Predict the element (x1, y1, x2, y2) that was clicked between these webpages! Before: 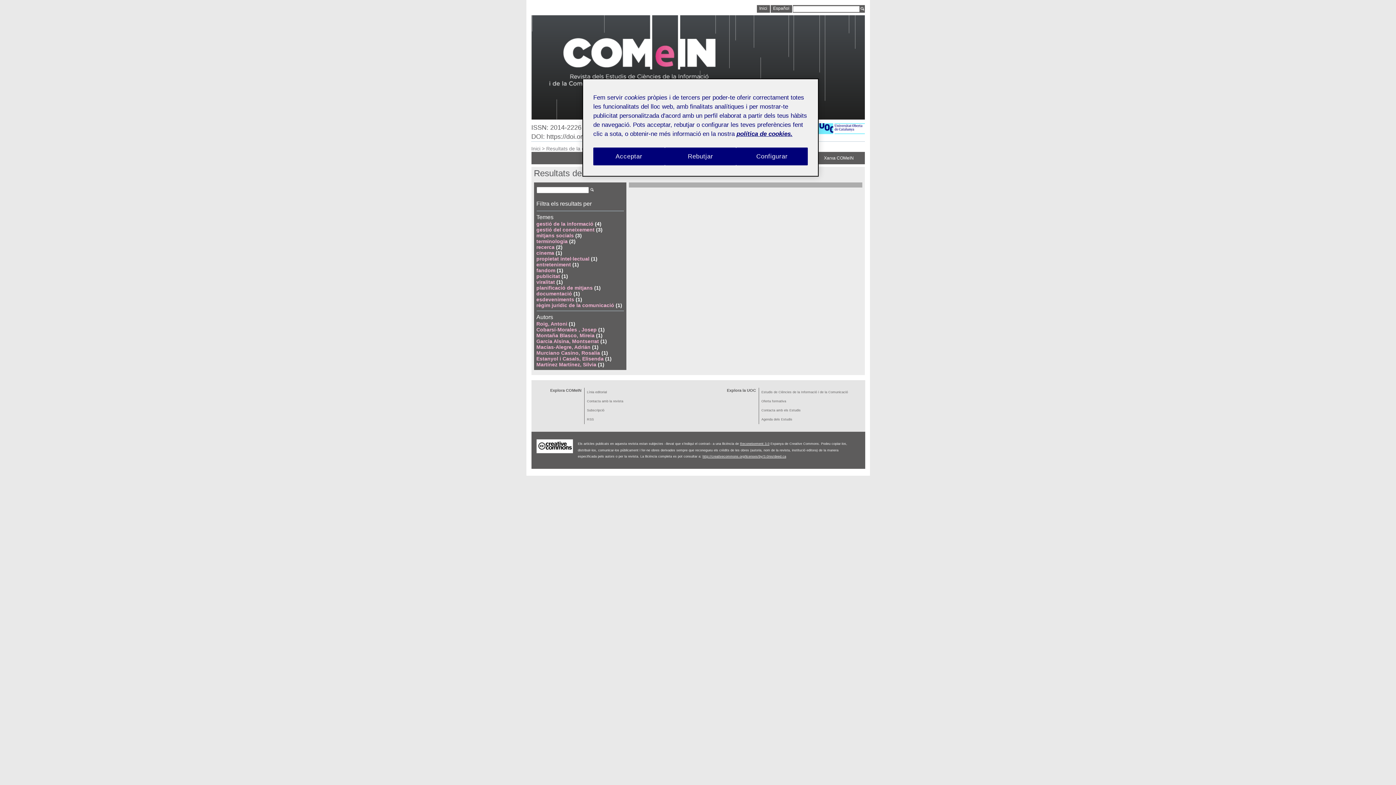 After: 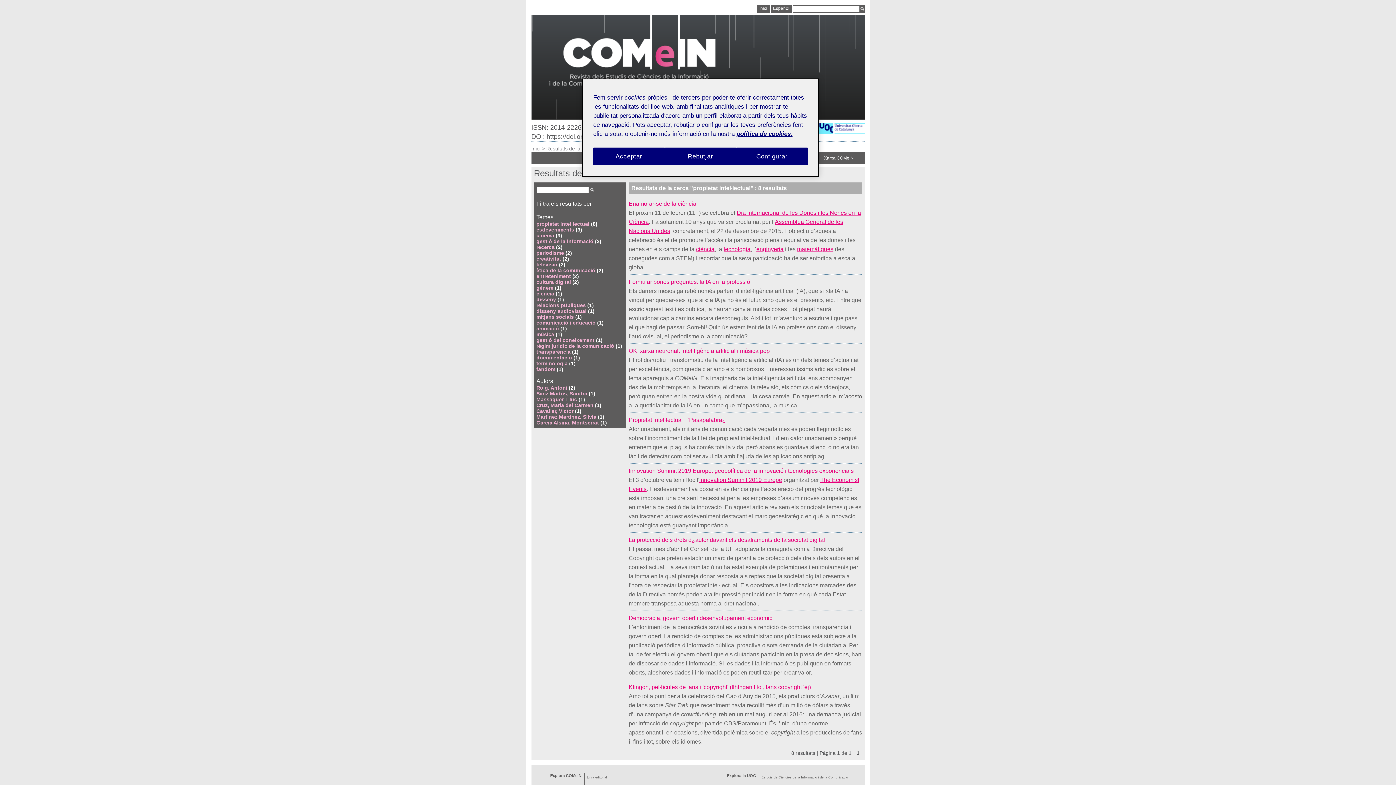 Action: label: propietat intel·lectual (1) bbox: (536, 256, 623, 261)